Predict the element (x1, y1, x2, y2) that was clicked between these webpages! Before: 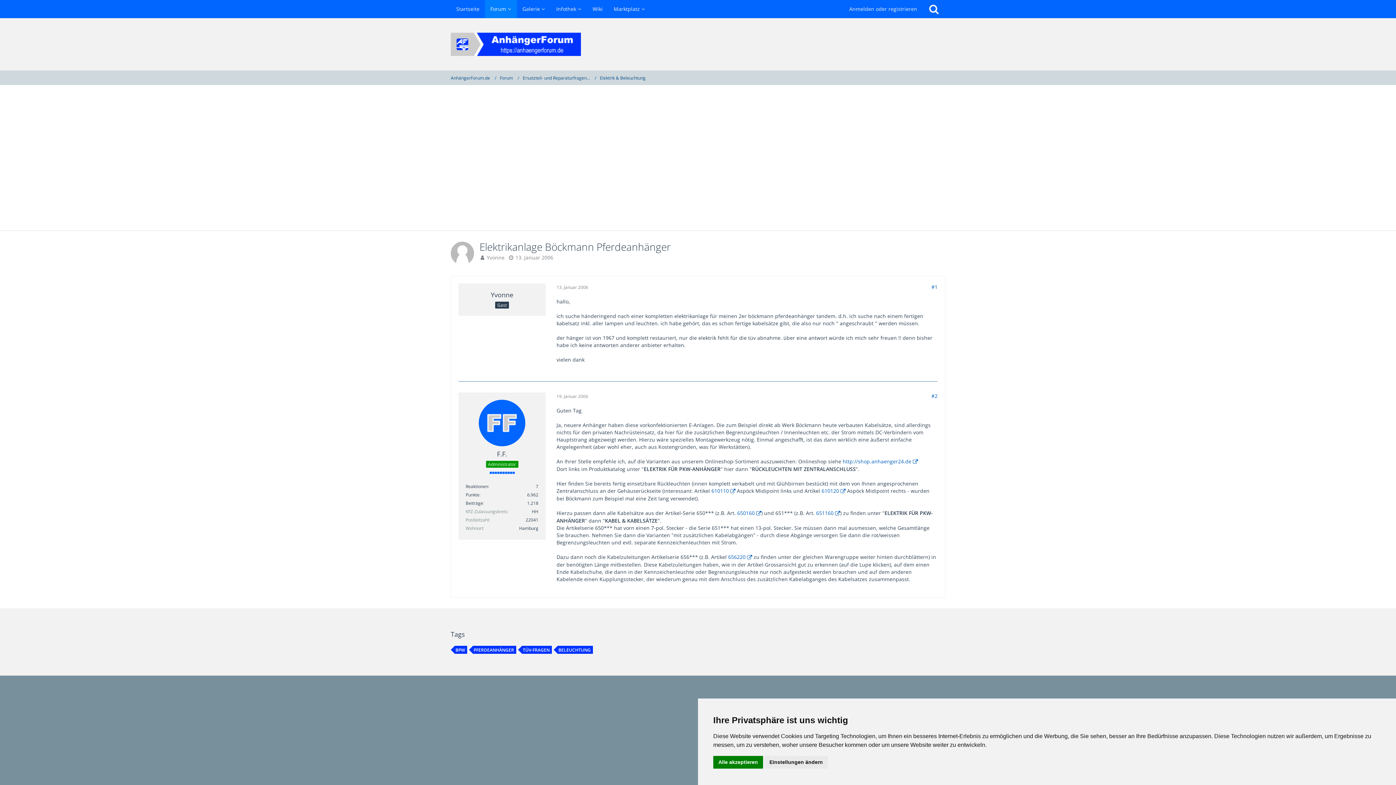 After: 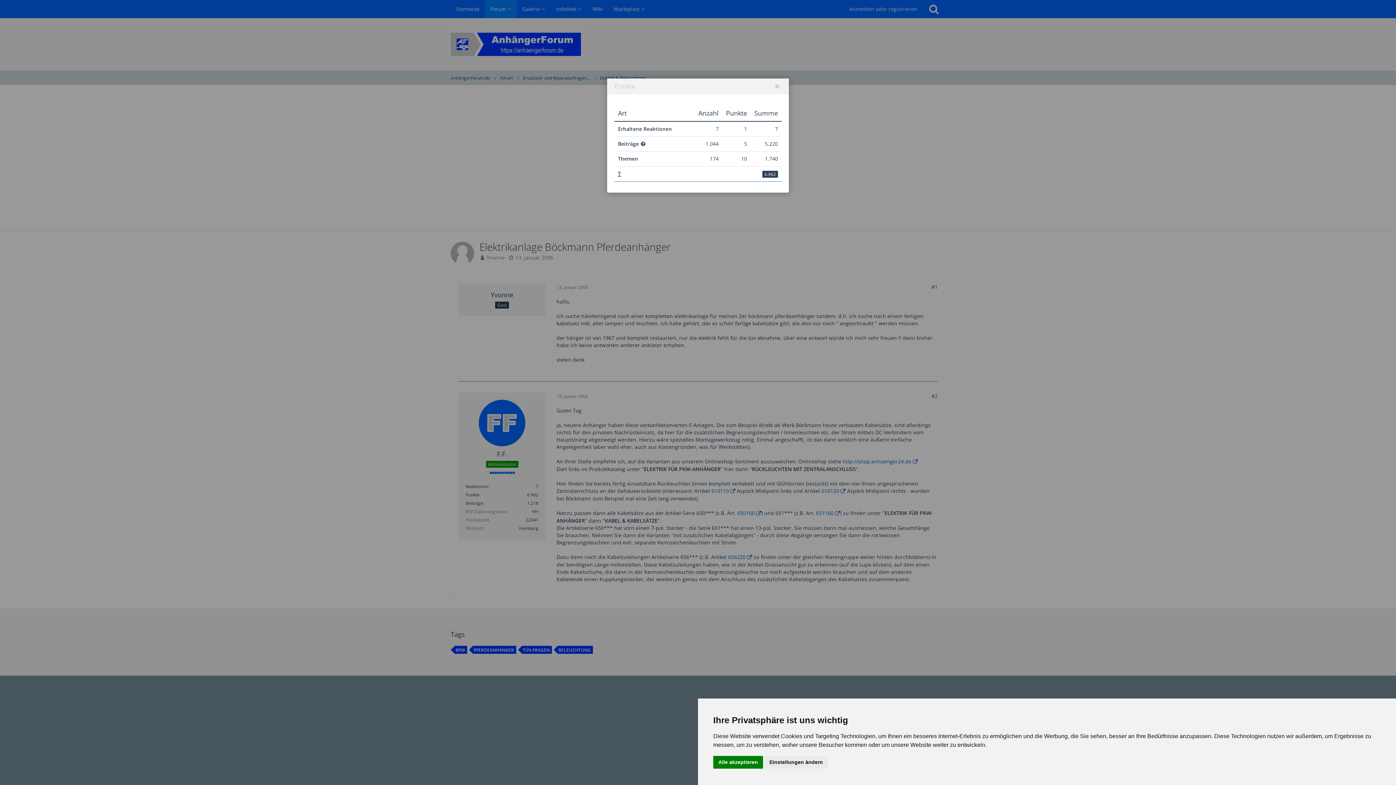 Action: label: Punkte von F.F. anzeigen bbox: (465, 491, 479, 498)